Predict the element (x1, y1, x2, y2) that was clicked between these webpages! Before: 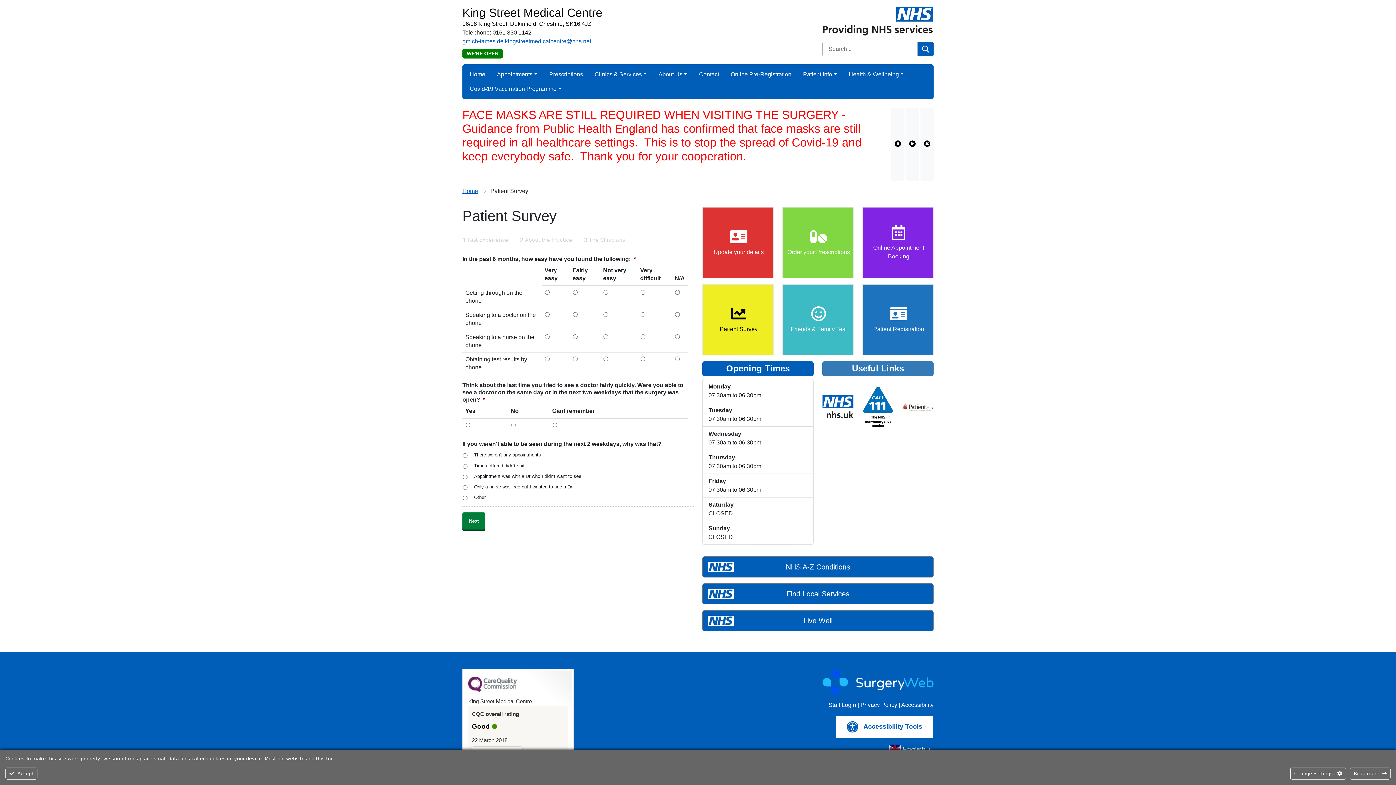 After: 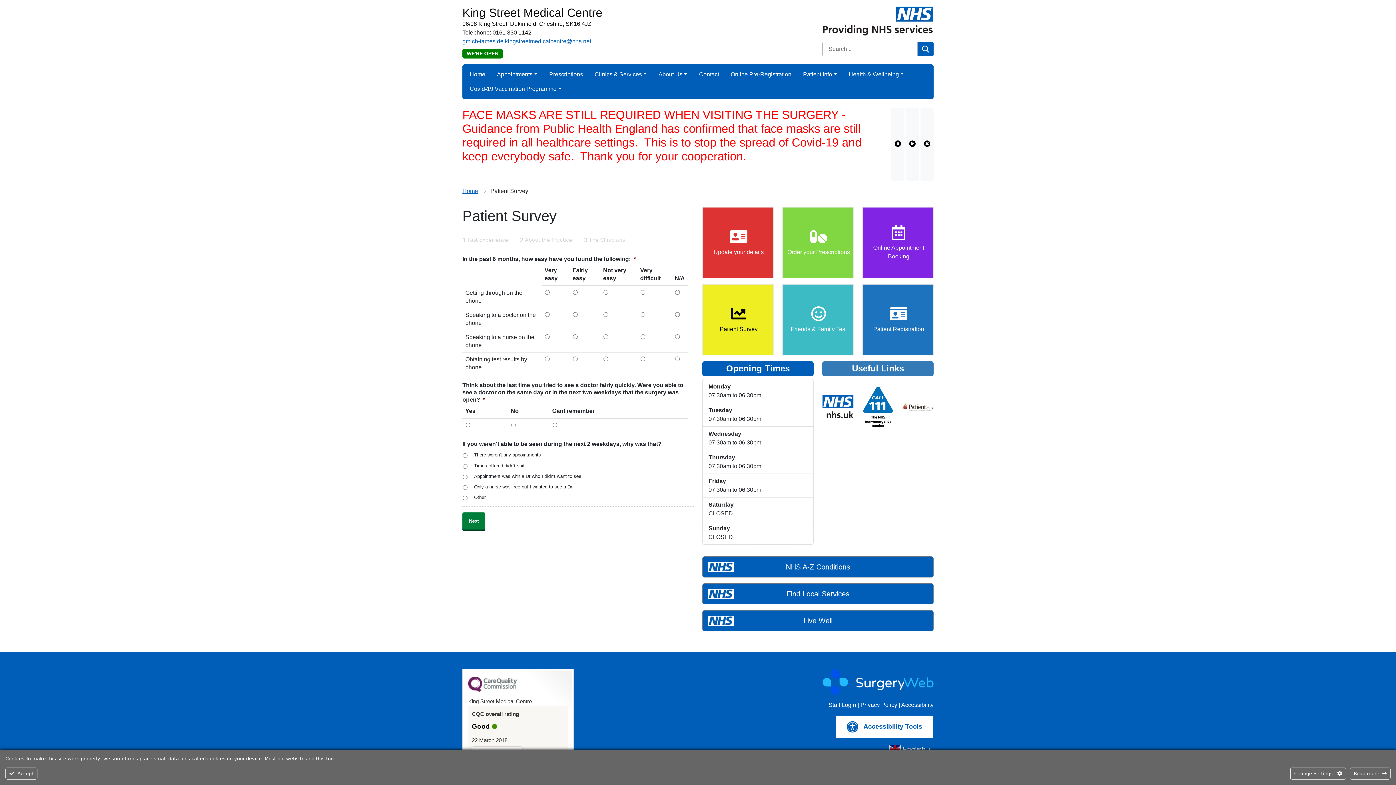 Action: bbox: (862, 403, 893, 409)